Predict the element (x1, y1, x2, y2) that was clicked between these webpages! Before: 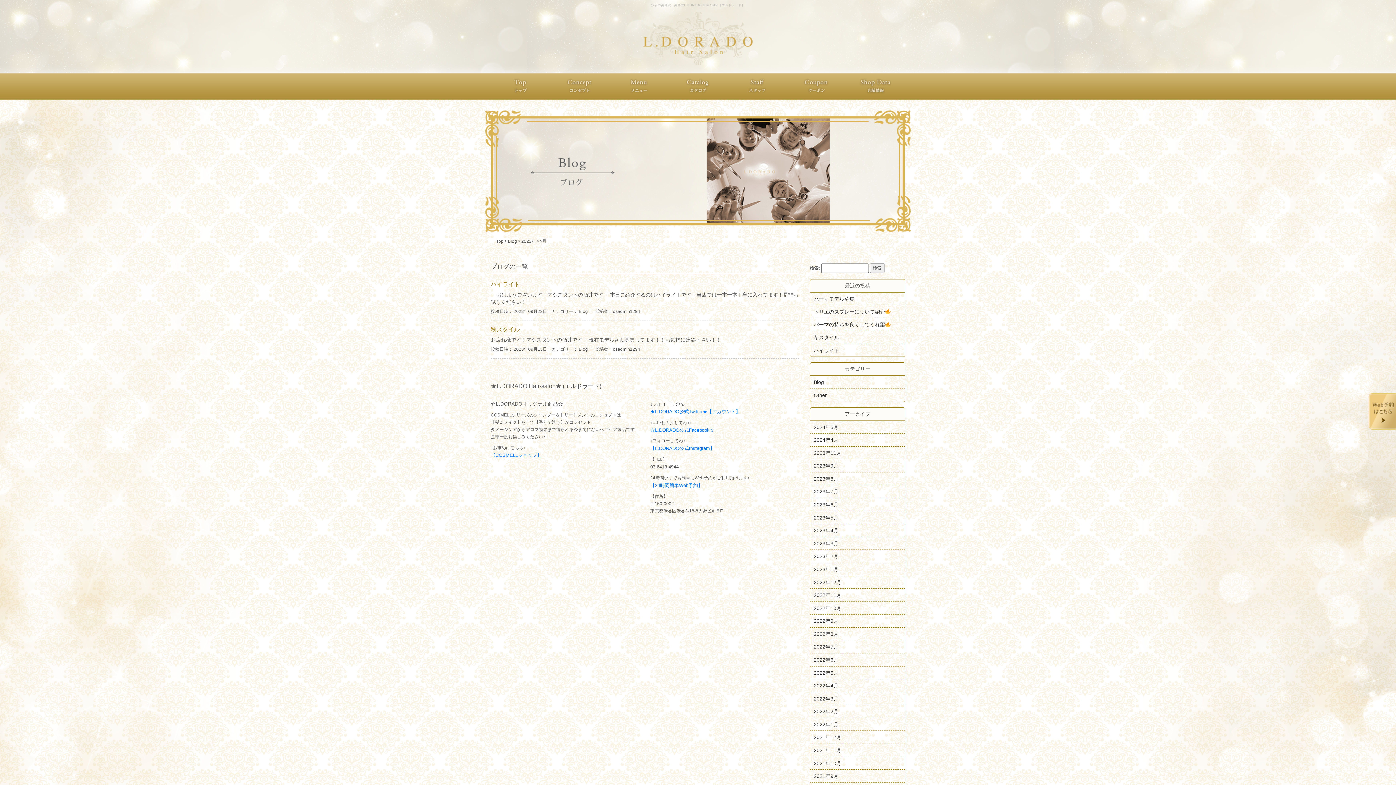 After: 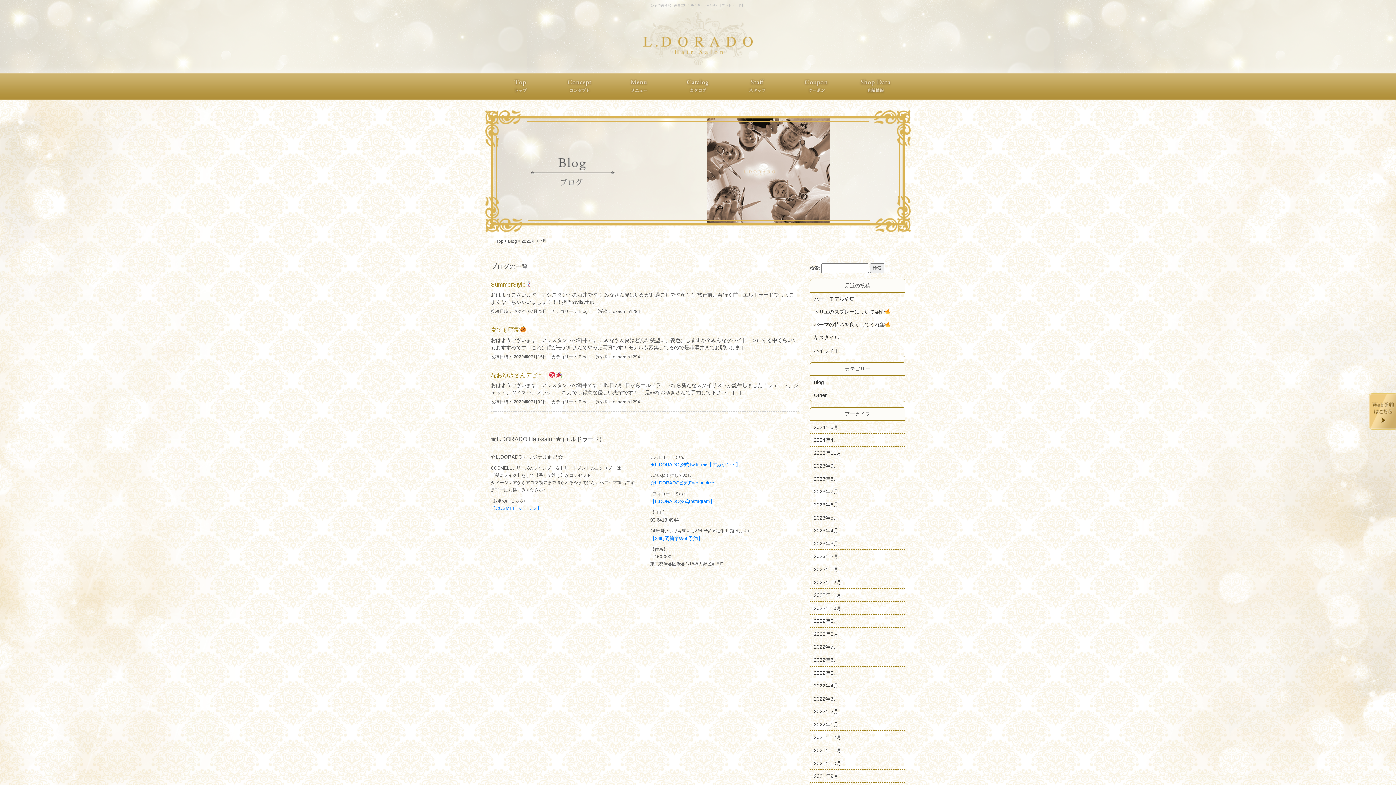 Action: label: 2022年7月 bbox: (814, 644, 838, 650)